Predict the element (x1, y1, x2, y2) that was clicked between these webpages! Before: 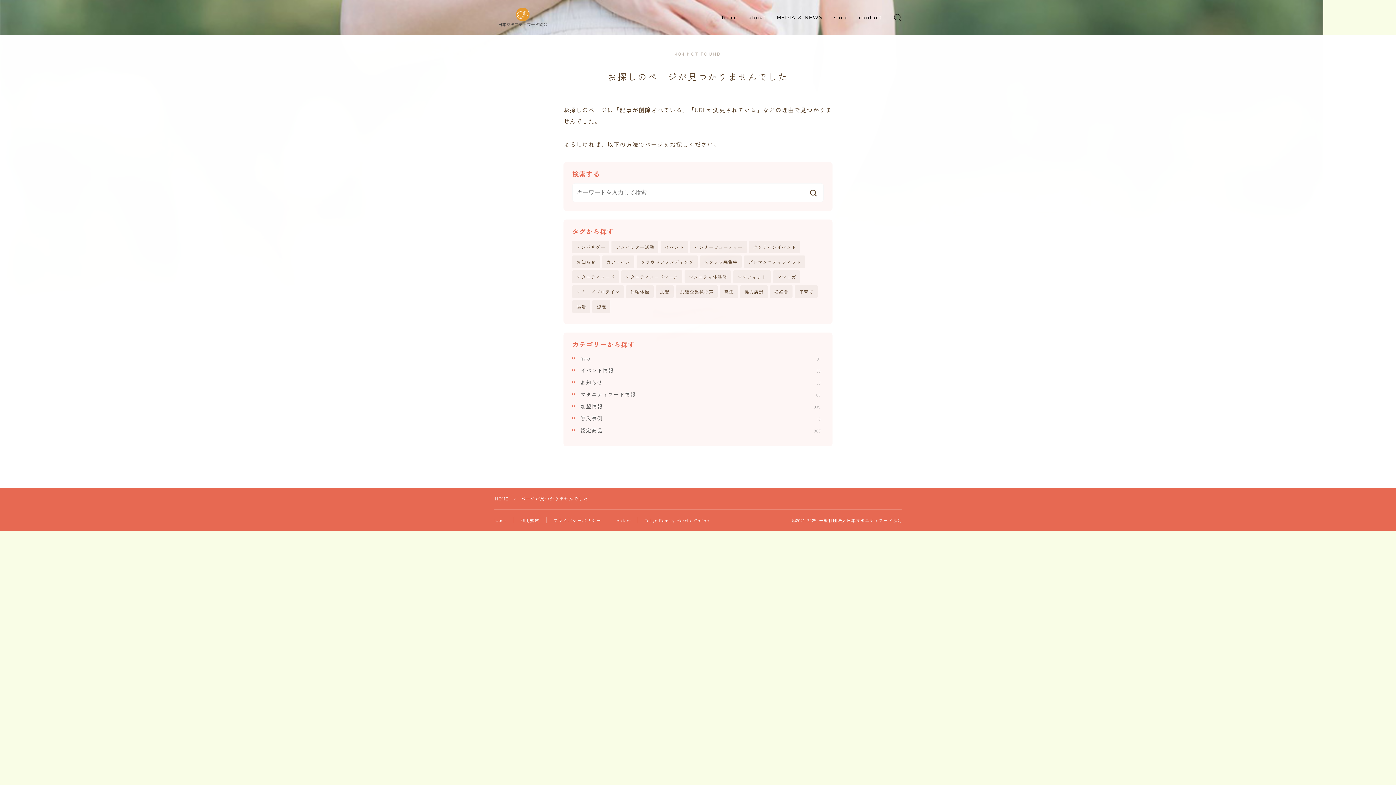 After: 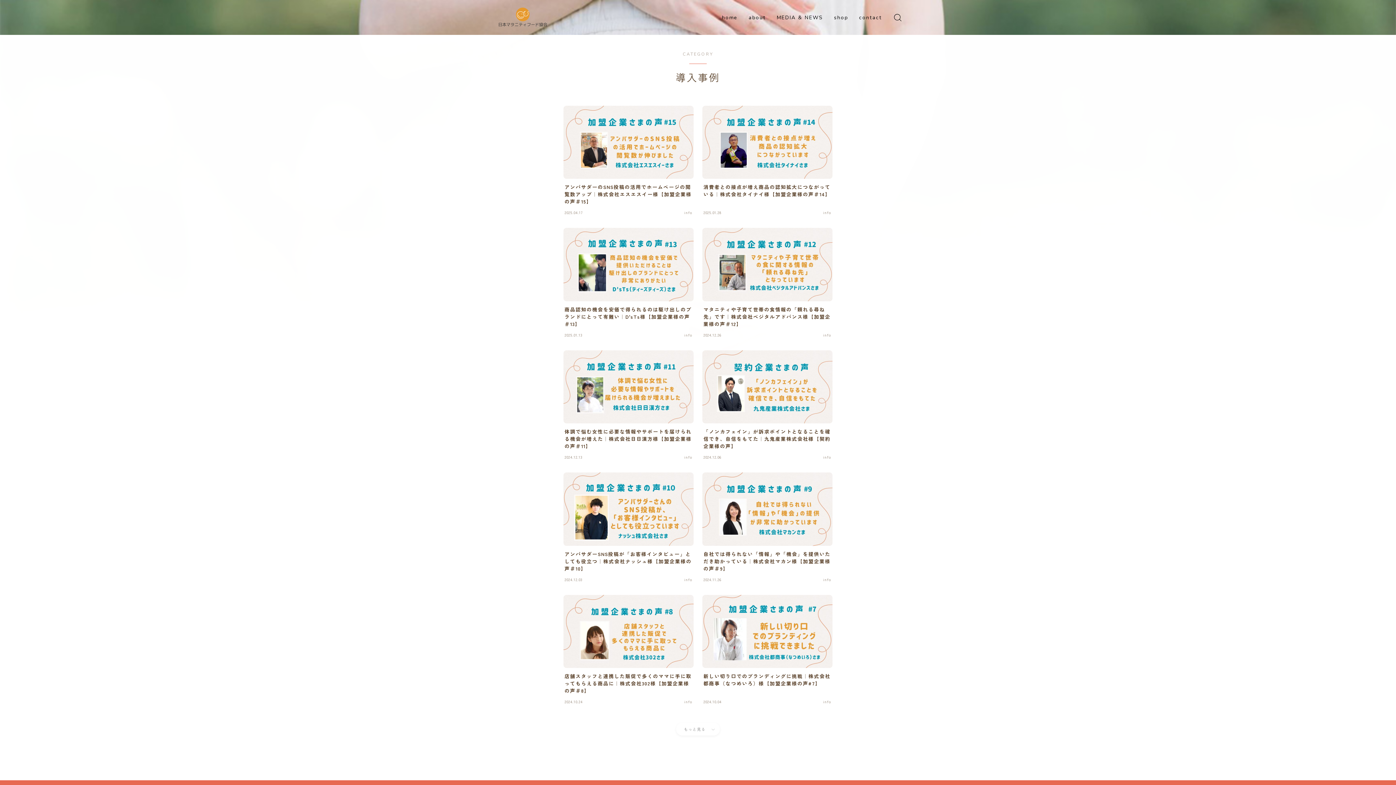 Action: bbox: (580, 413, 824, 423) label: 導入事例
16